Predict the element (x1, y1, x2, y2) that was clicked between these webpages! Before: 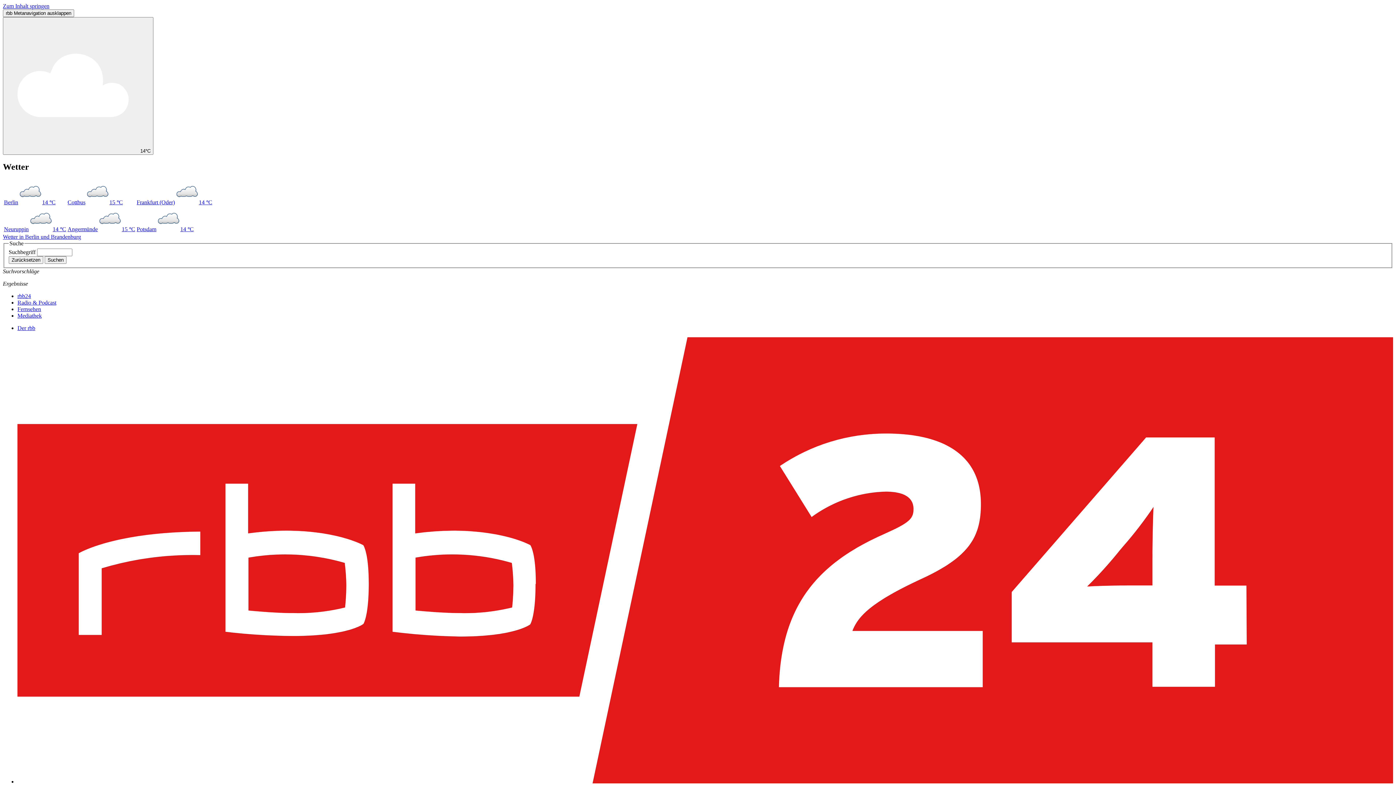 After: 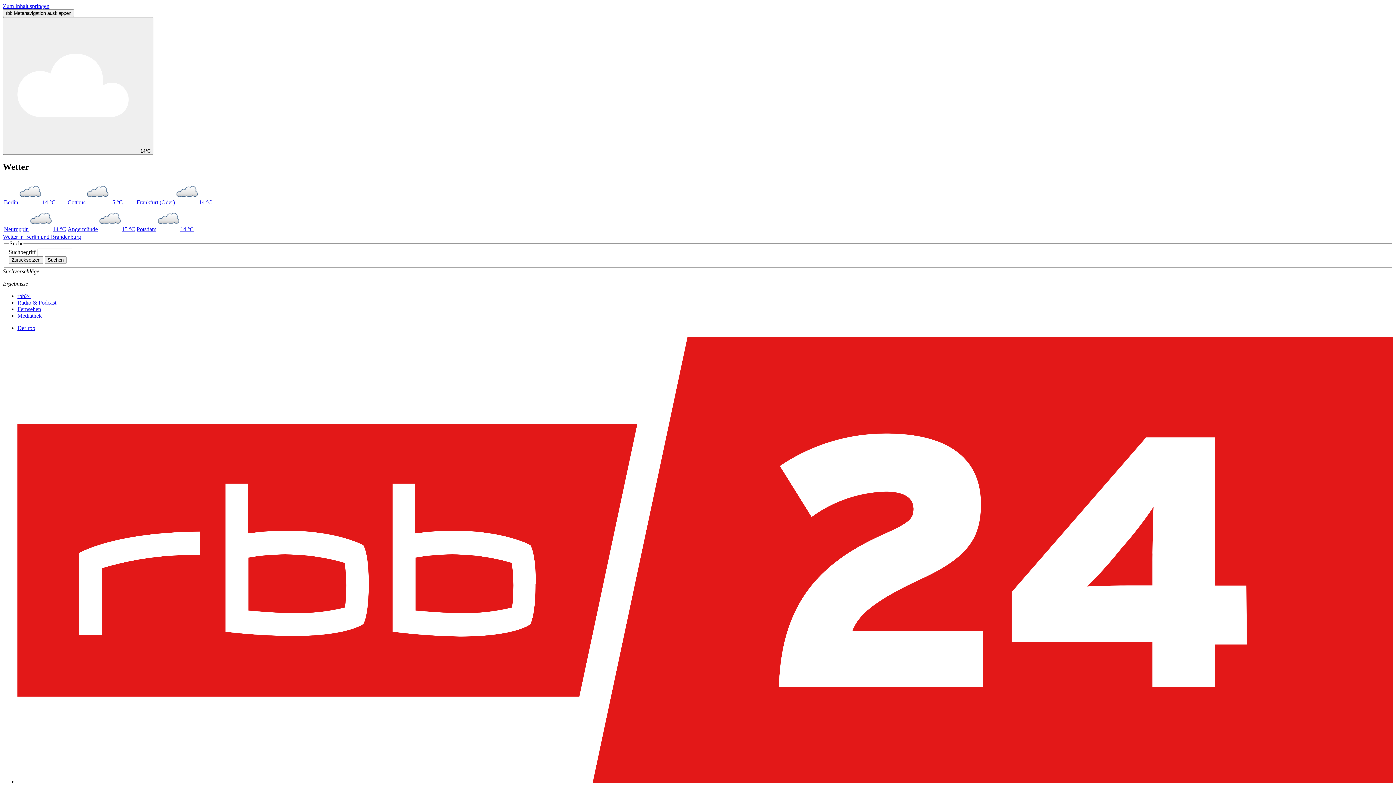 Action: label: Neuruppin14 °C bbox: (4, 226, 66, 232)